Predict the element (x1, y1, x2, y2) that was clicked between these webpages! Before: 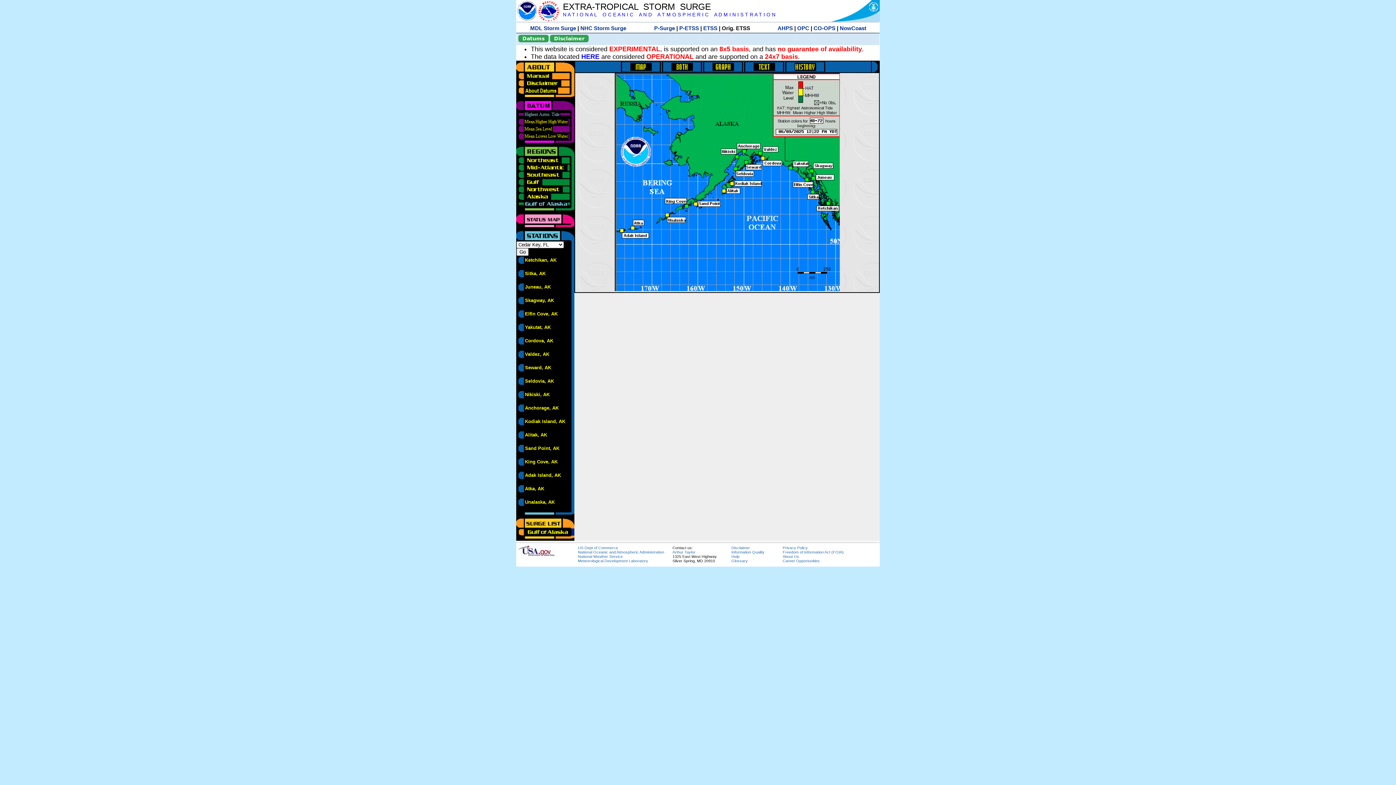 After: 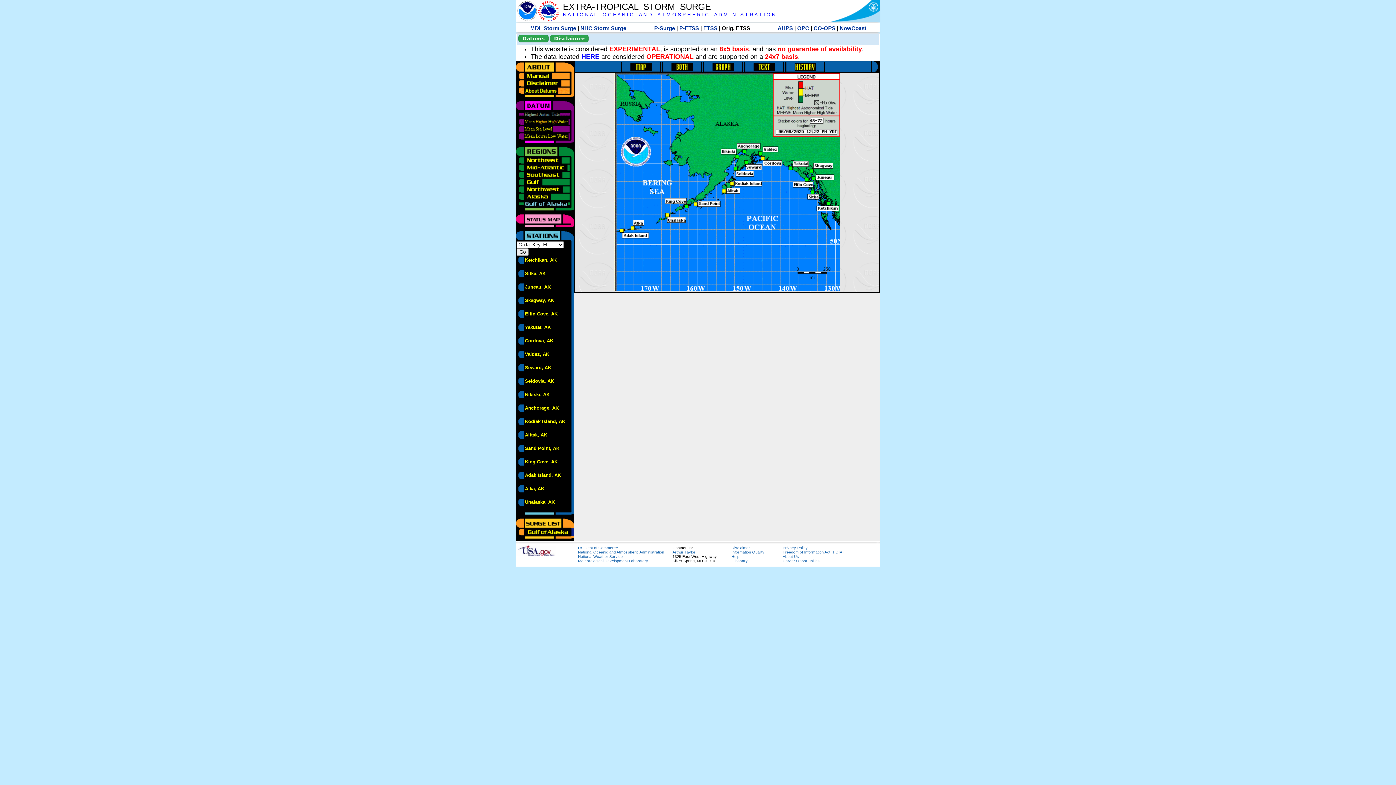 Action: bbox: (516, 110, 570, 116)